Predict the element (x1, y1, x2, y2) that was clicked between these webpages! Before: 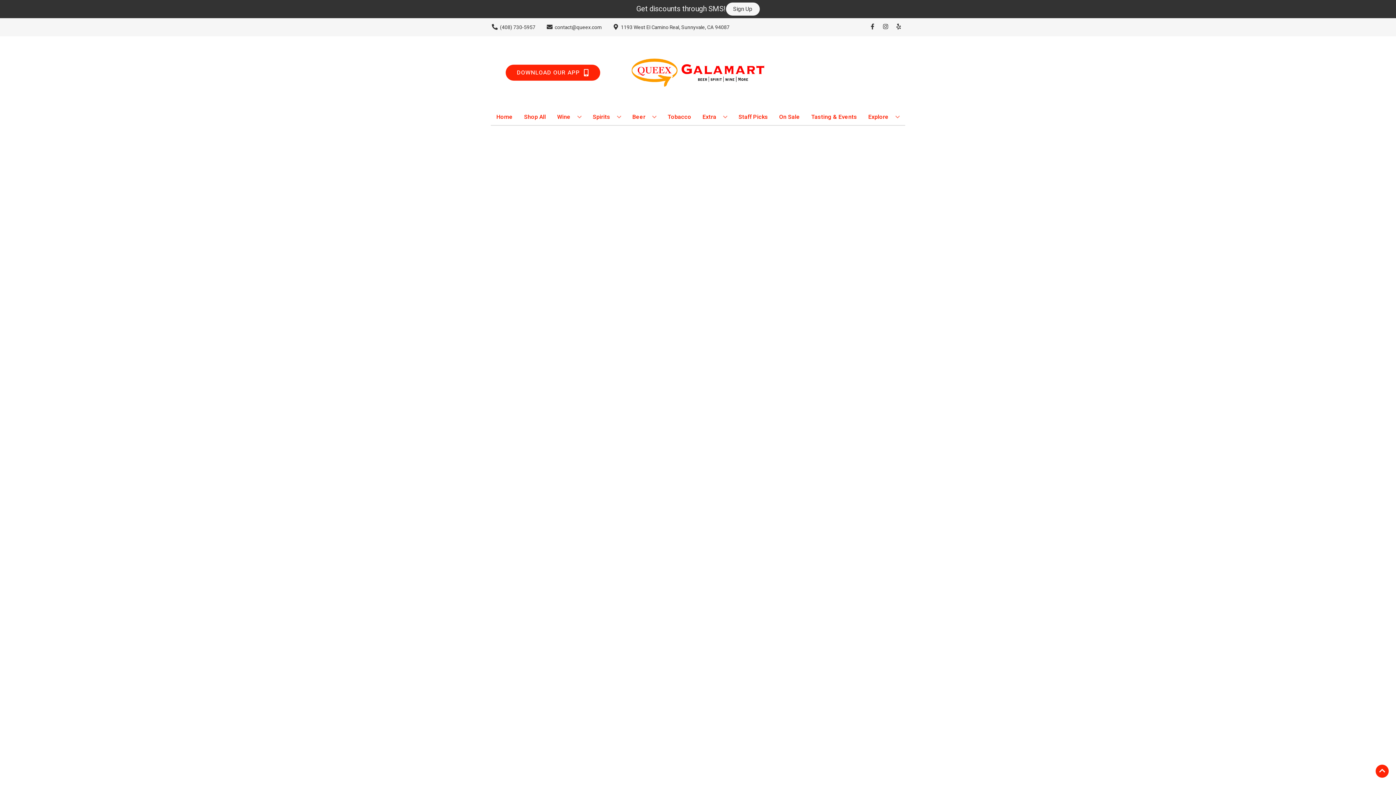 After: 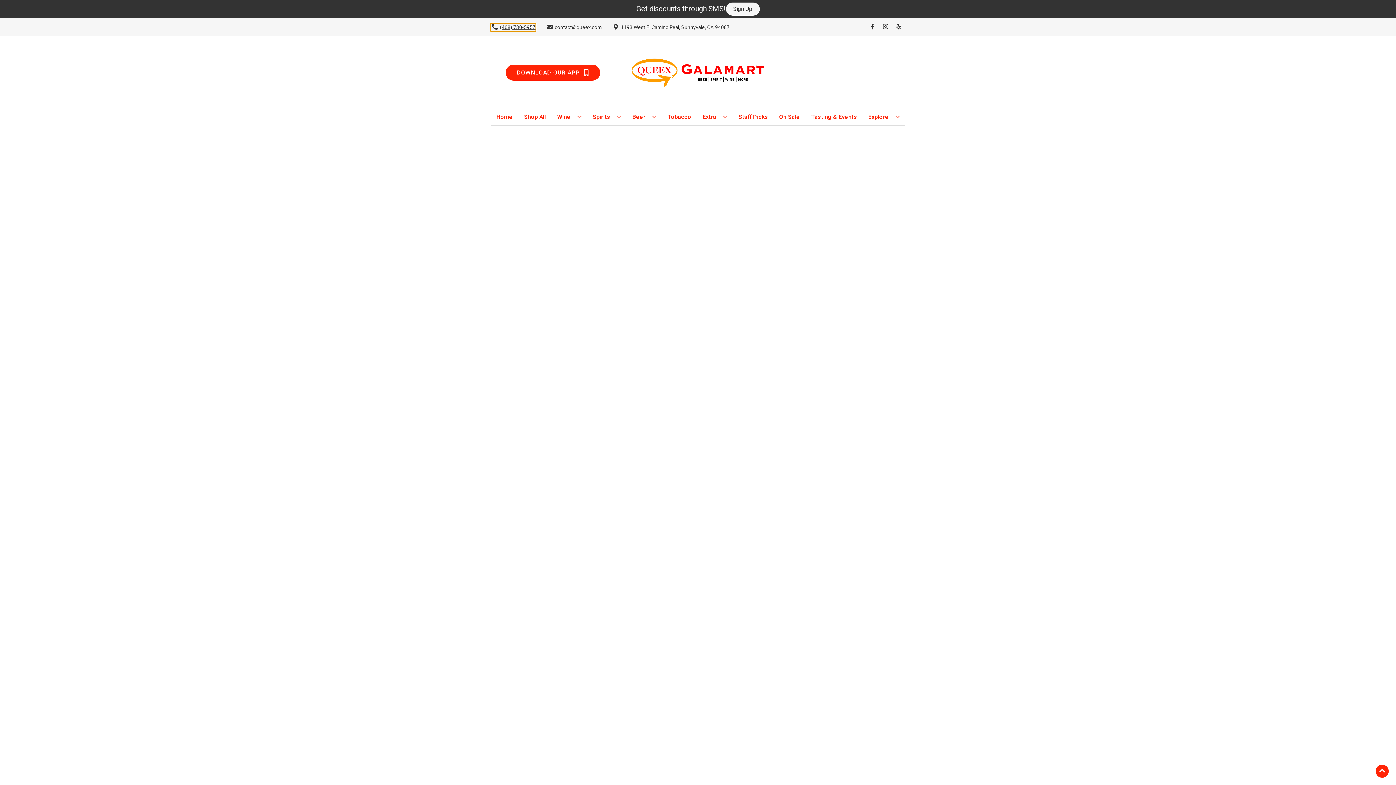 Action: label: Store number is (408) 730-5957 Clicking will open a link in a new tab bbox: (490, 23, 535, 31)